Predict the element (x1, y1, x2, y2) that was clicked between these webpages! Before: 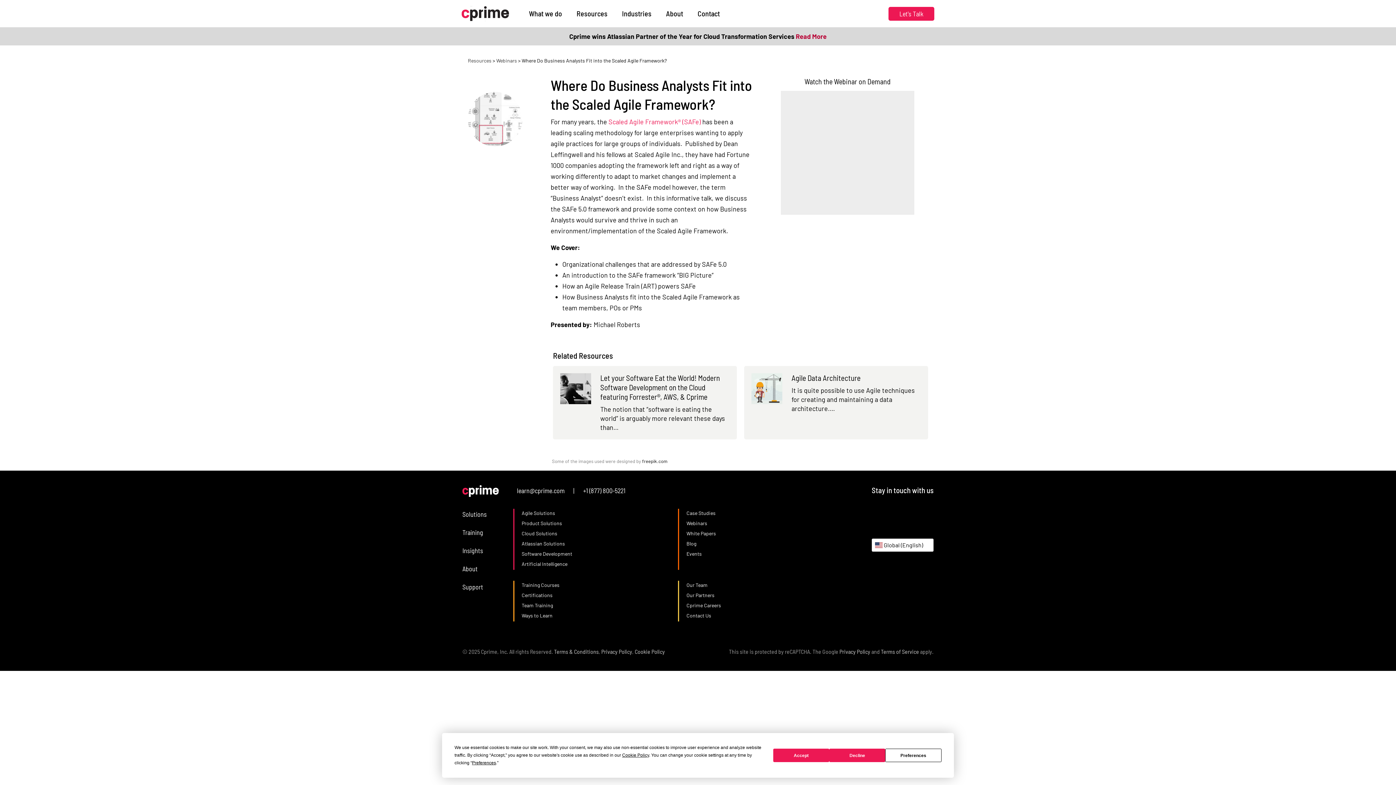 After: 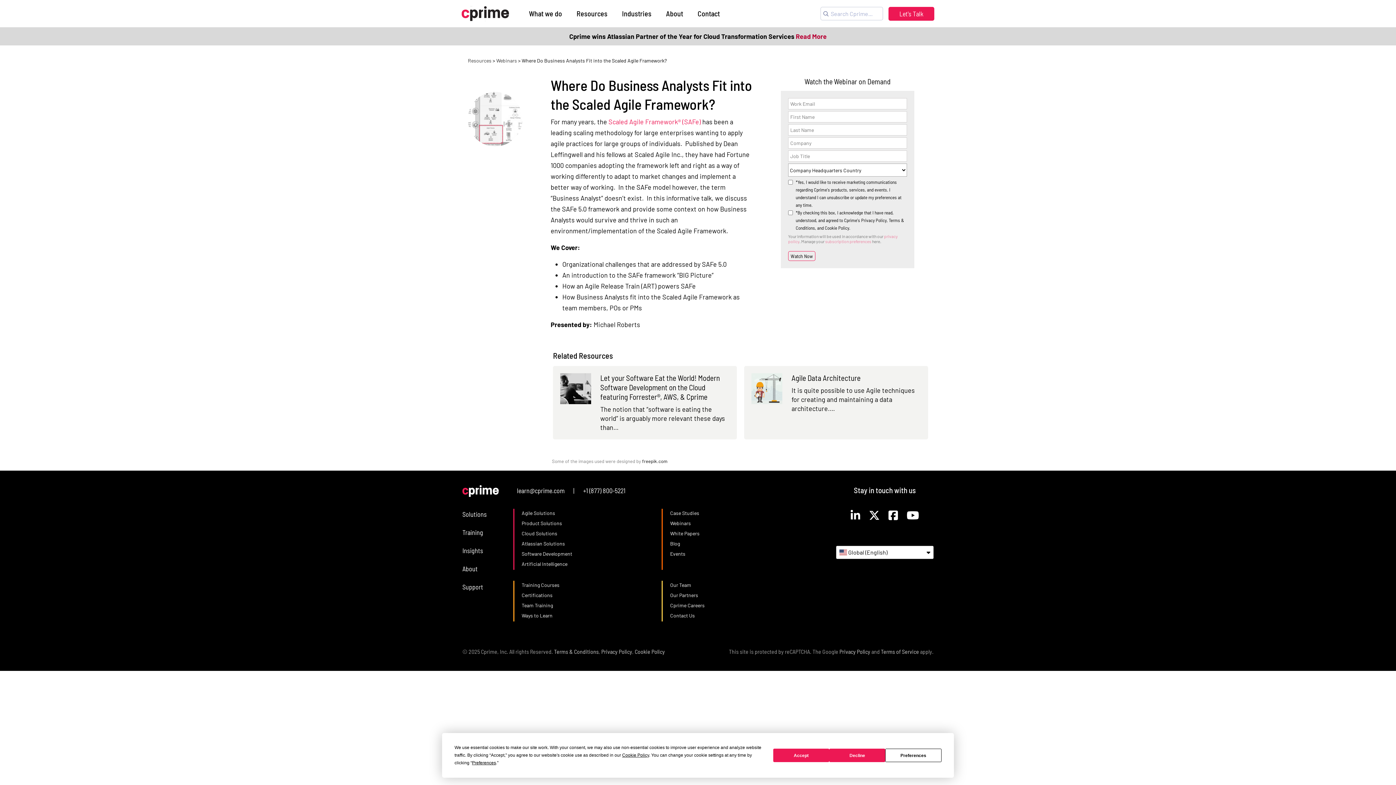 Action: label: +1 (877) 800-5221 bbox: (583, 486, 625, 494)